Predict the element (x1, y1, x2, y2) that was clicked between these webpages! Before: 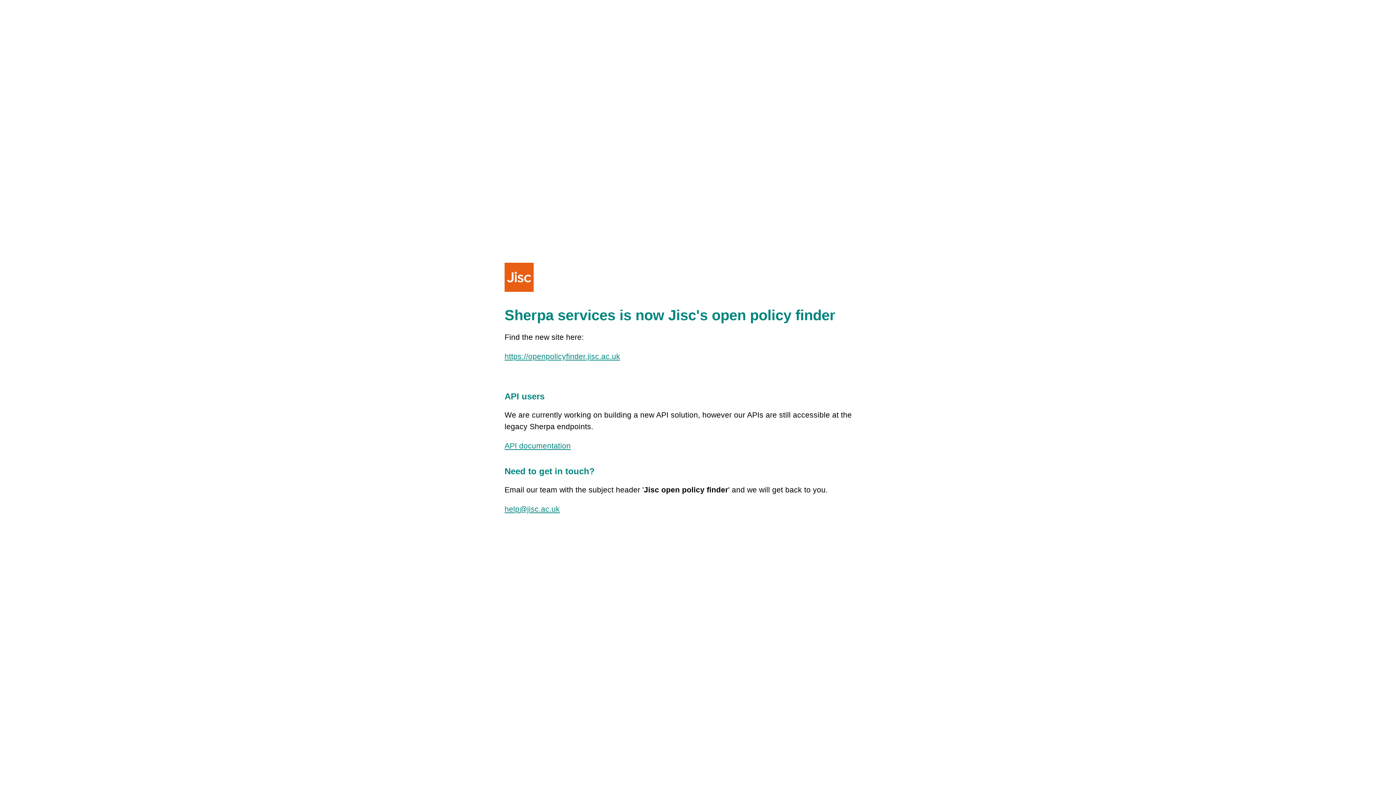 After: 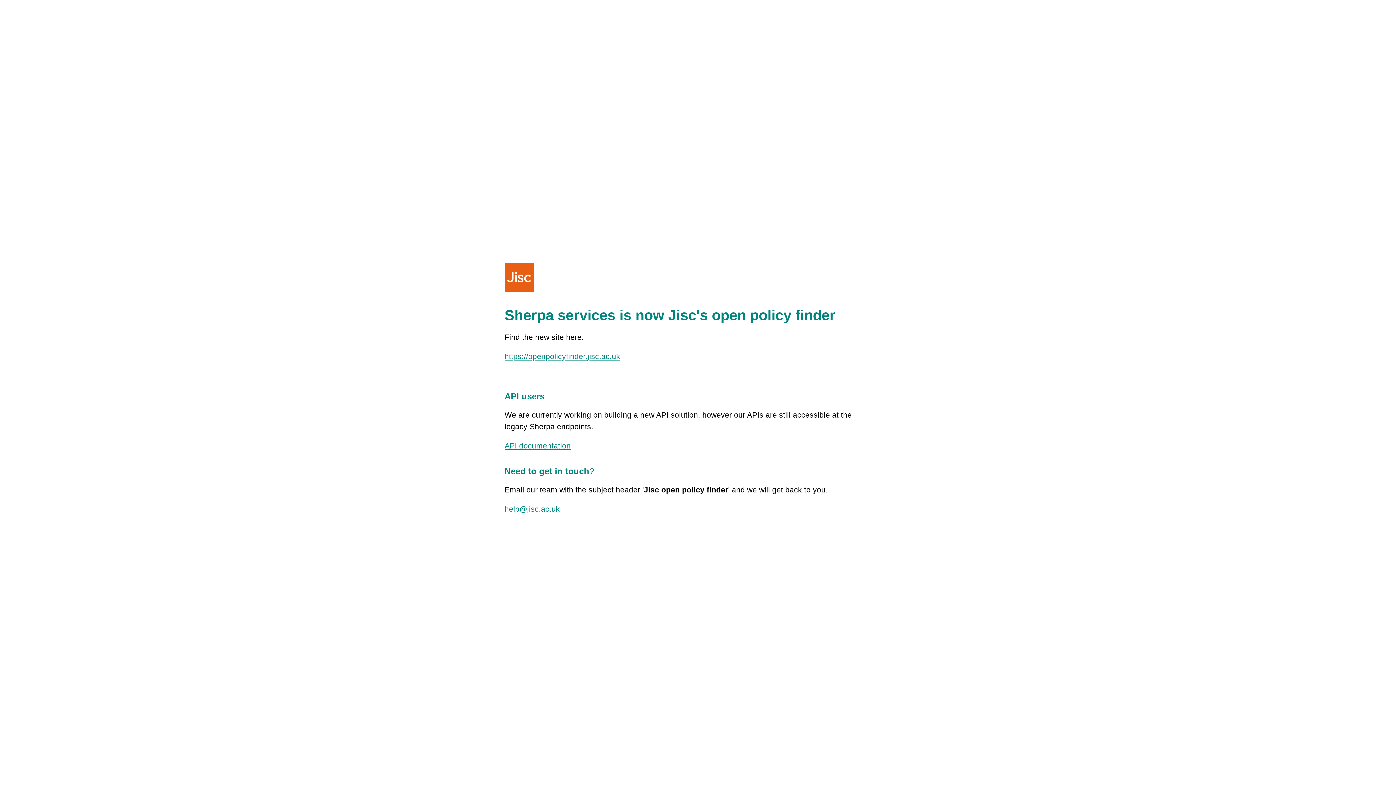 Action: label: help@jisc.ac.uk bbox: (504, 505, 560, 513)